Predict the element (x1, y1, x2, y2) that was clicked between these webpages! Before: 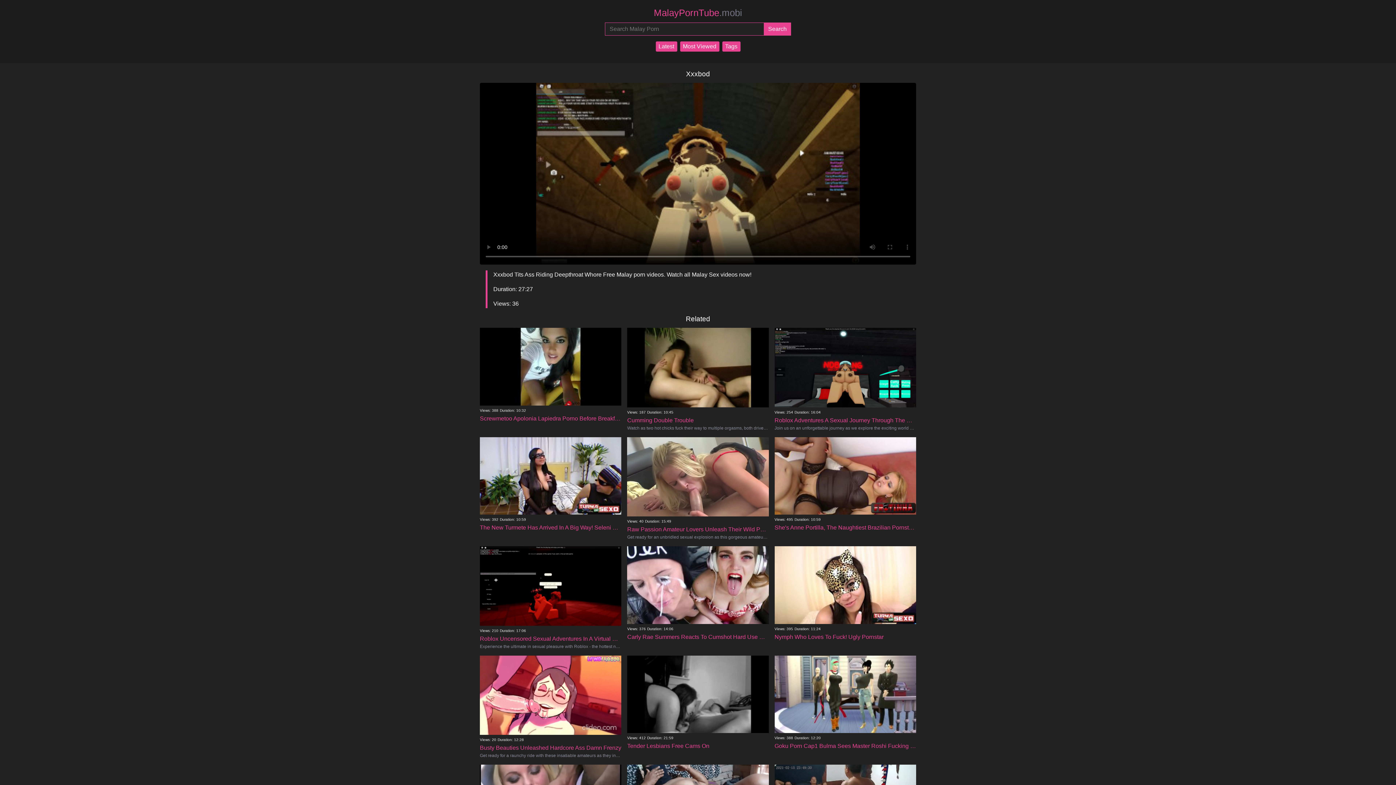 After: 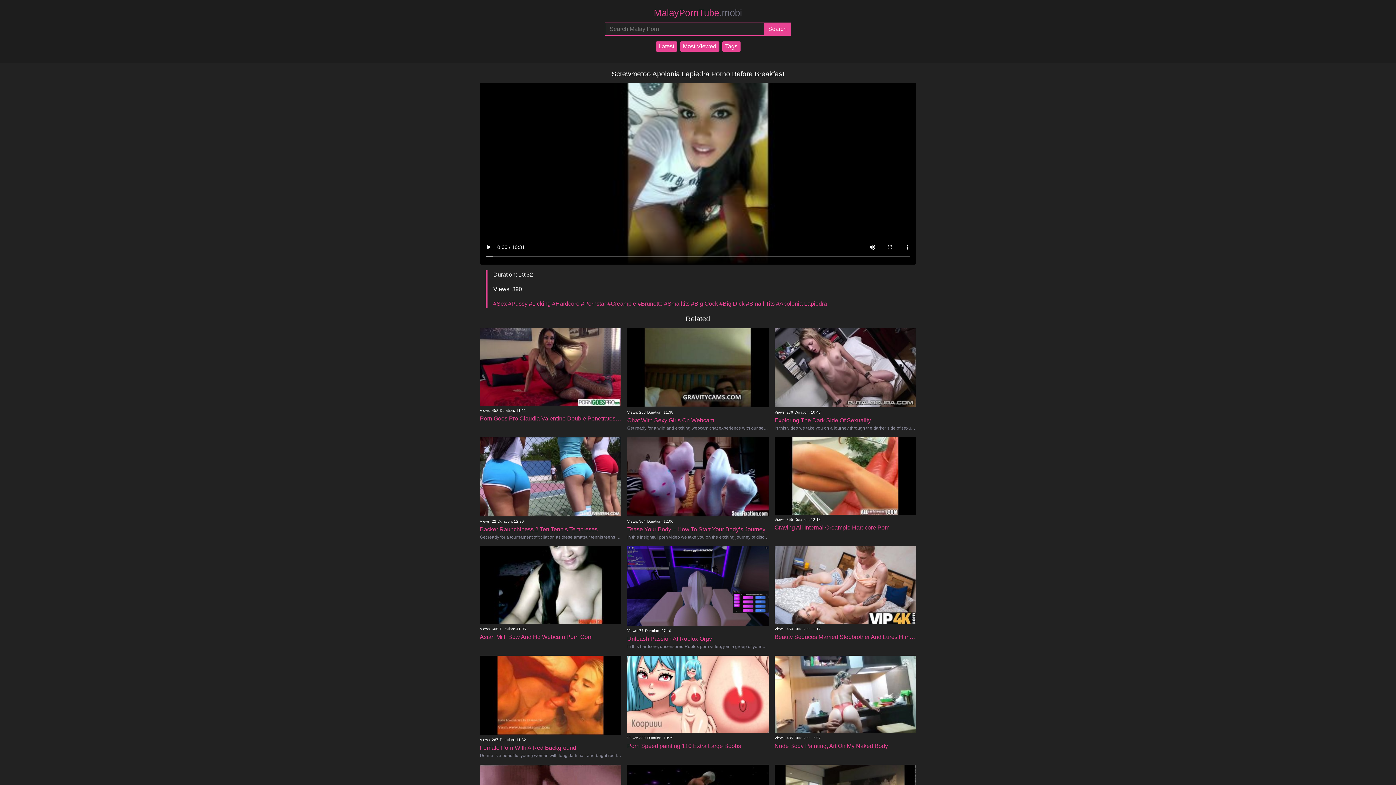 Action: bbox: (480, 363, 621, 423) label: Views: 388 Duration: 10:32
Screwmetoo Apolonia Lapiedra Porno Before Breakfast